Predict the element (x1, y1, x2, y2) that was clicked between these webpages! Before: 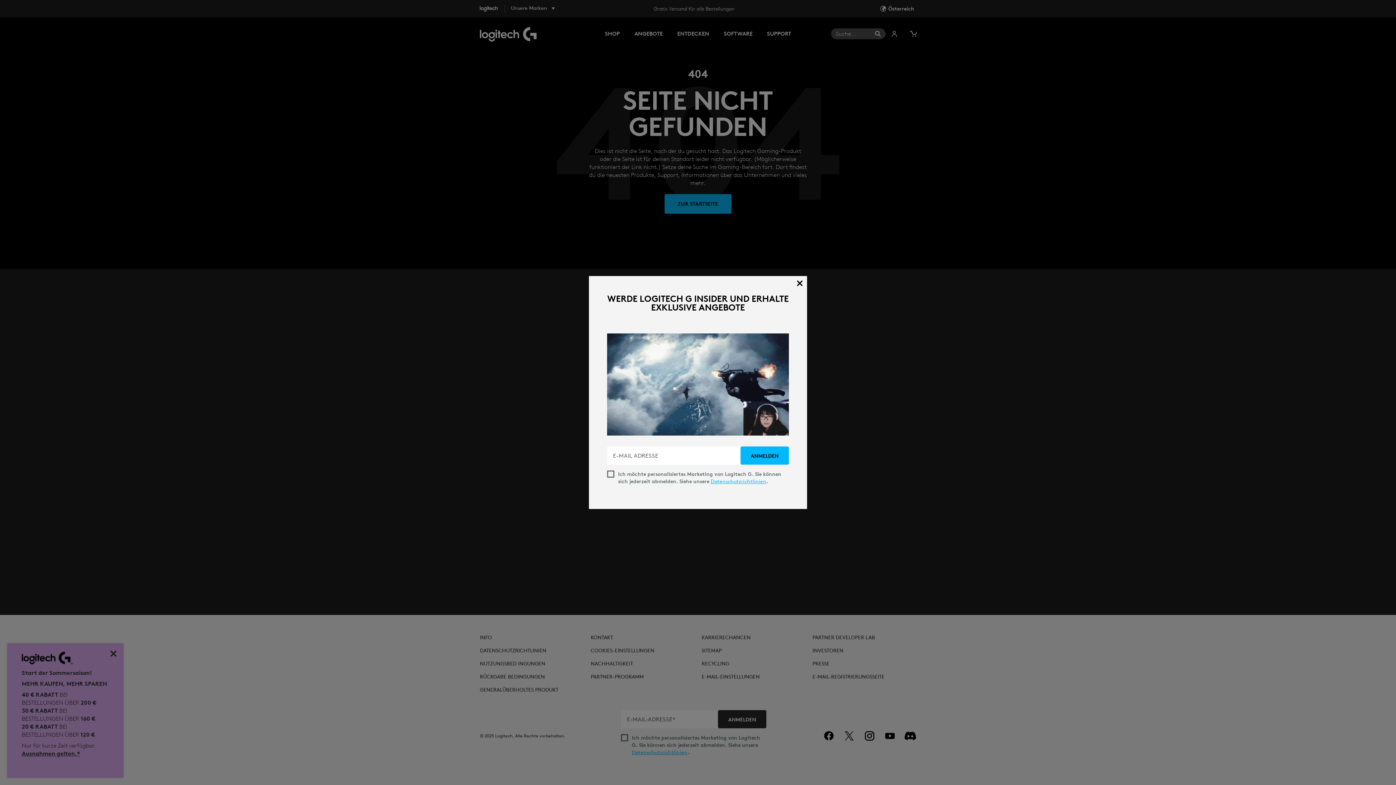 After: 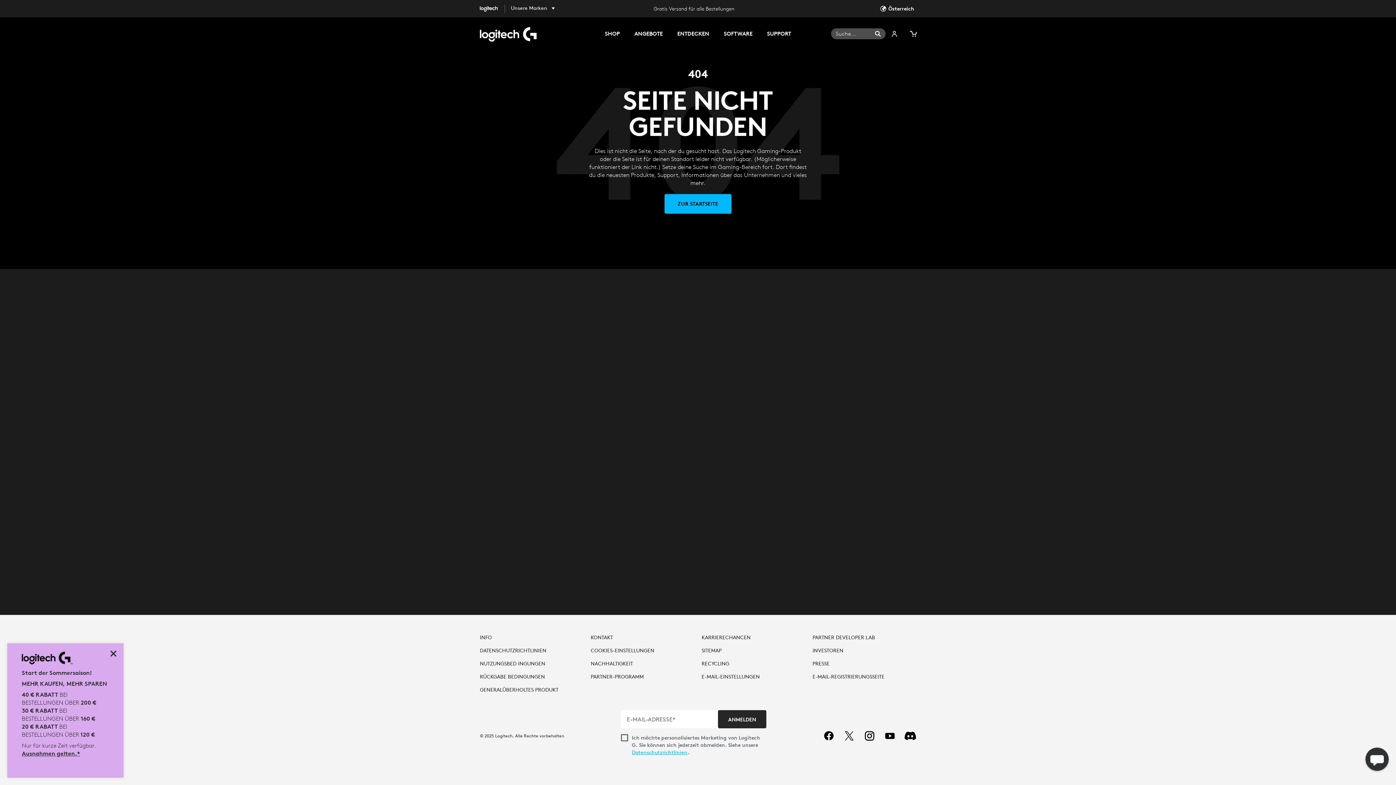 Action: bbox: (792, 276, 807, 290)